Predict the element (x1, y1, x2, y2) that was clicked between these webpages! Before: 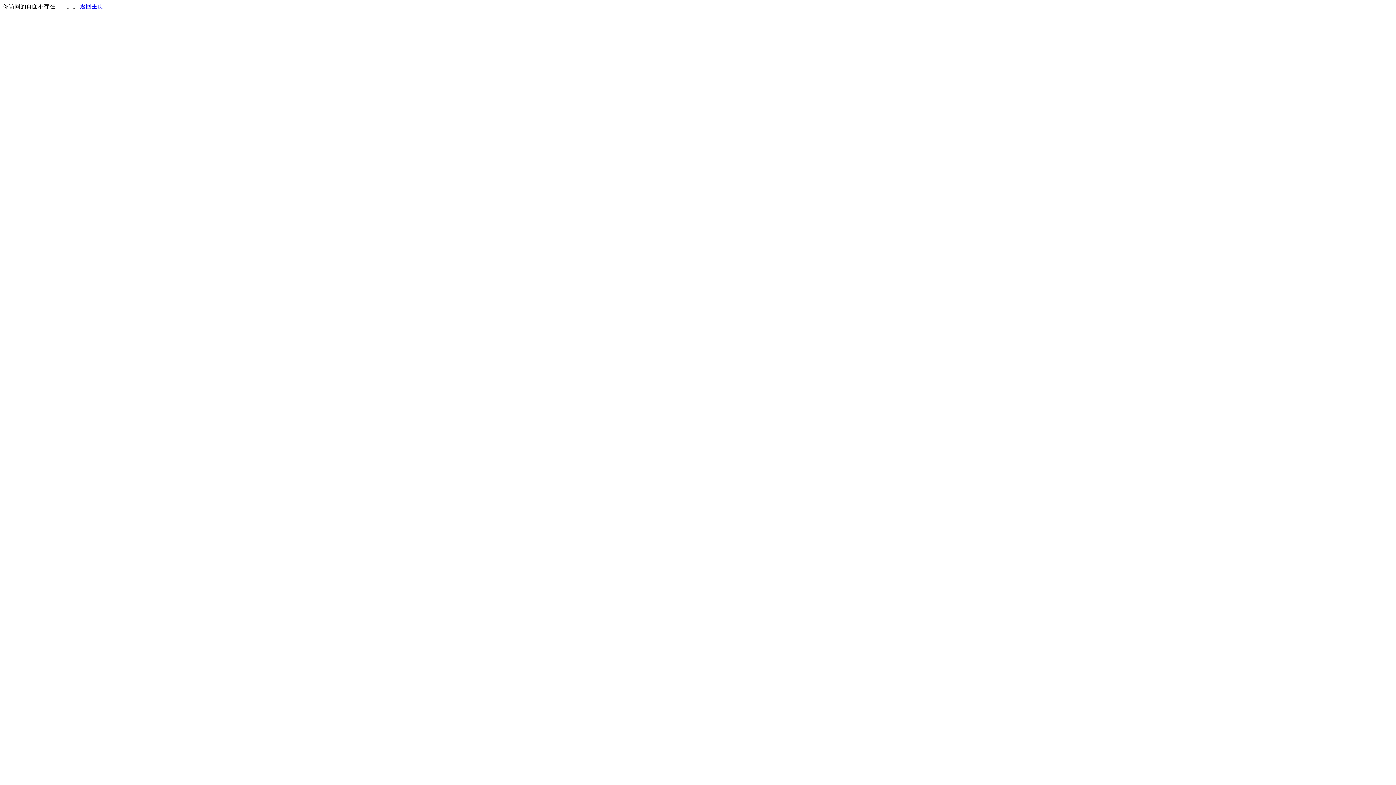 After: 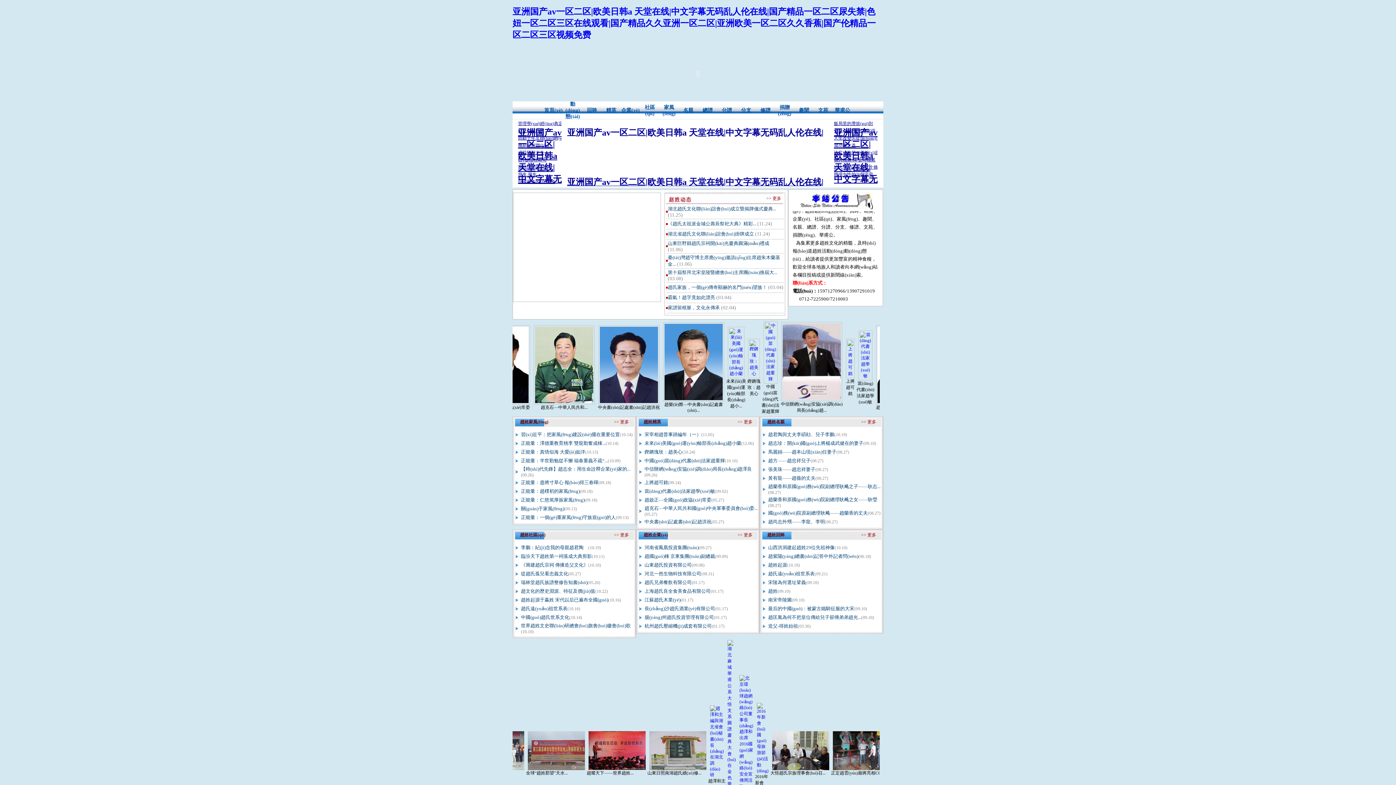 Action: bbox: (80, 3, 103, 9) label: 返回主页